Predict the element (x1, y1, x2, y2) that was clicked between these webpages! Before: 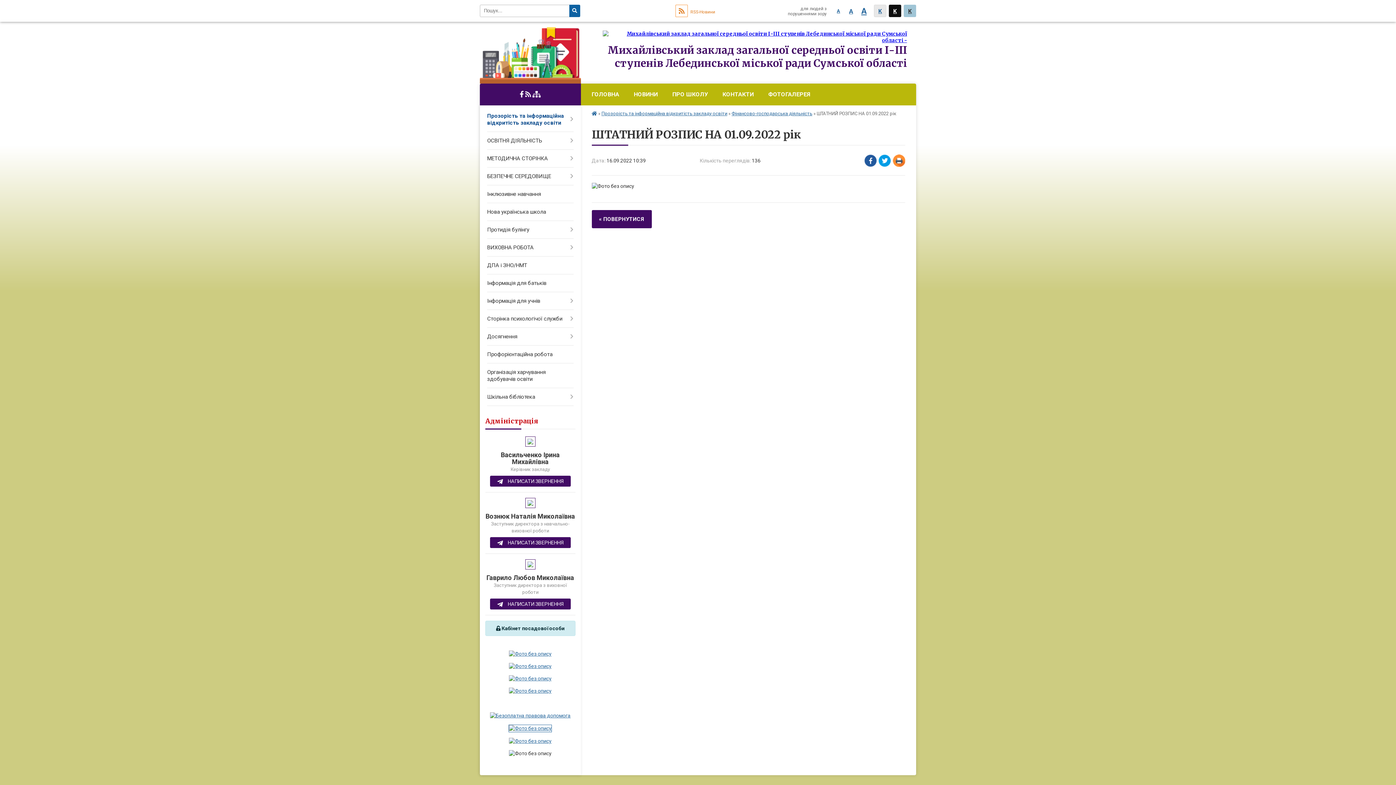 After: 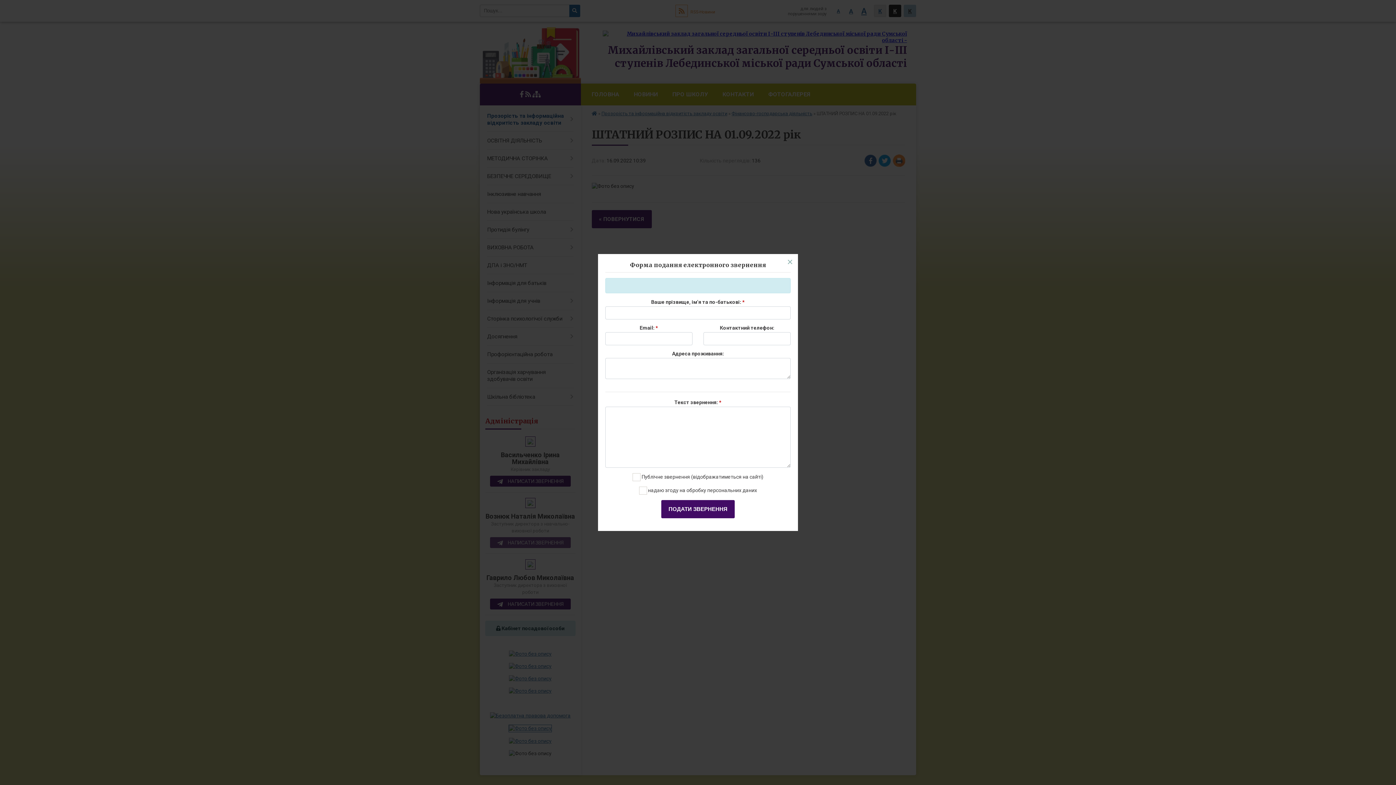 Action: bbox: (490, 537, 570, 548) label:  НАПИСАТИ ЗВЕРНЕННЯ